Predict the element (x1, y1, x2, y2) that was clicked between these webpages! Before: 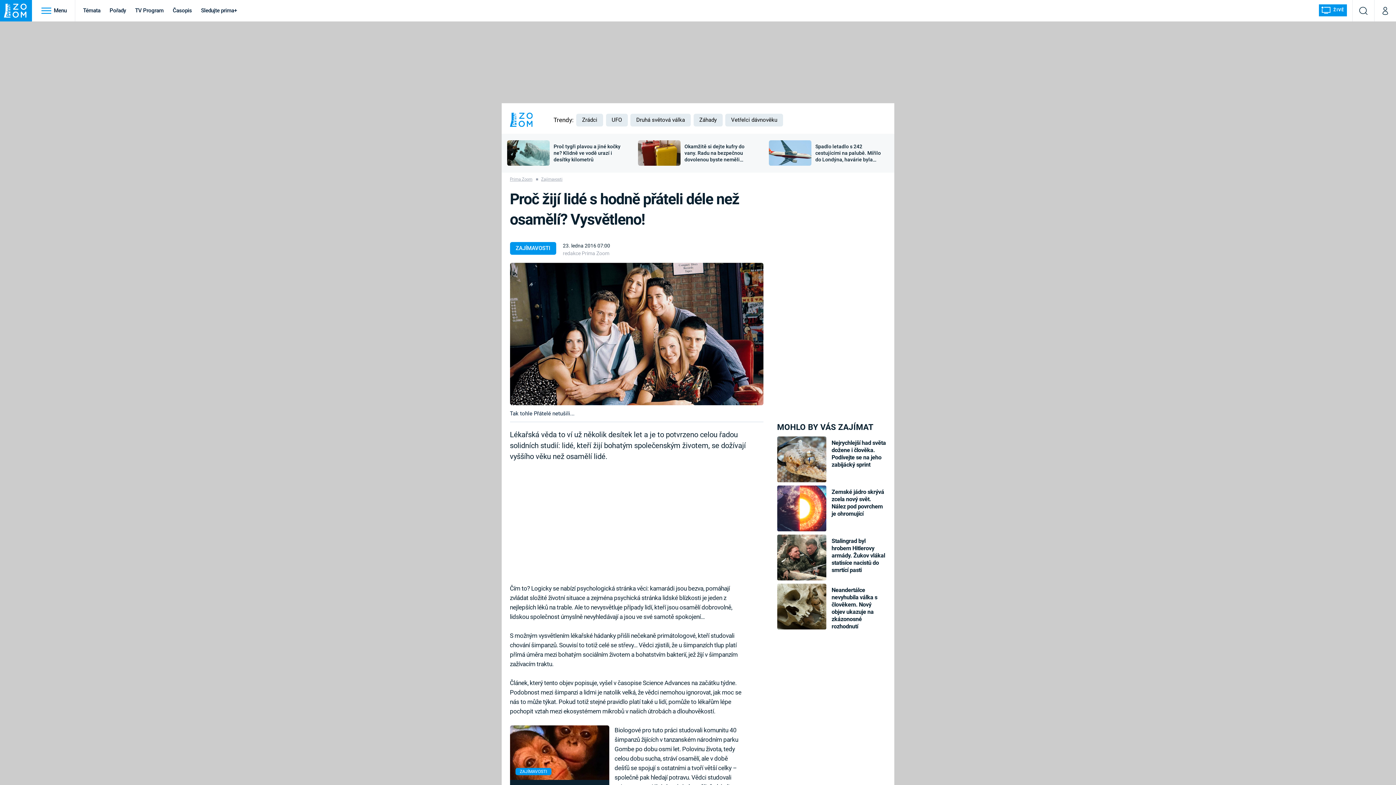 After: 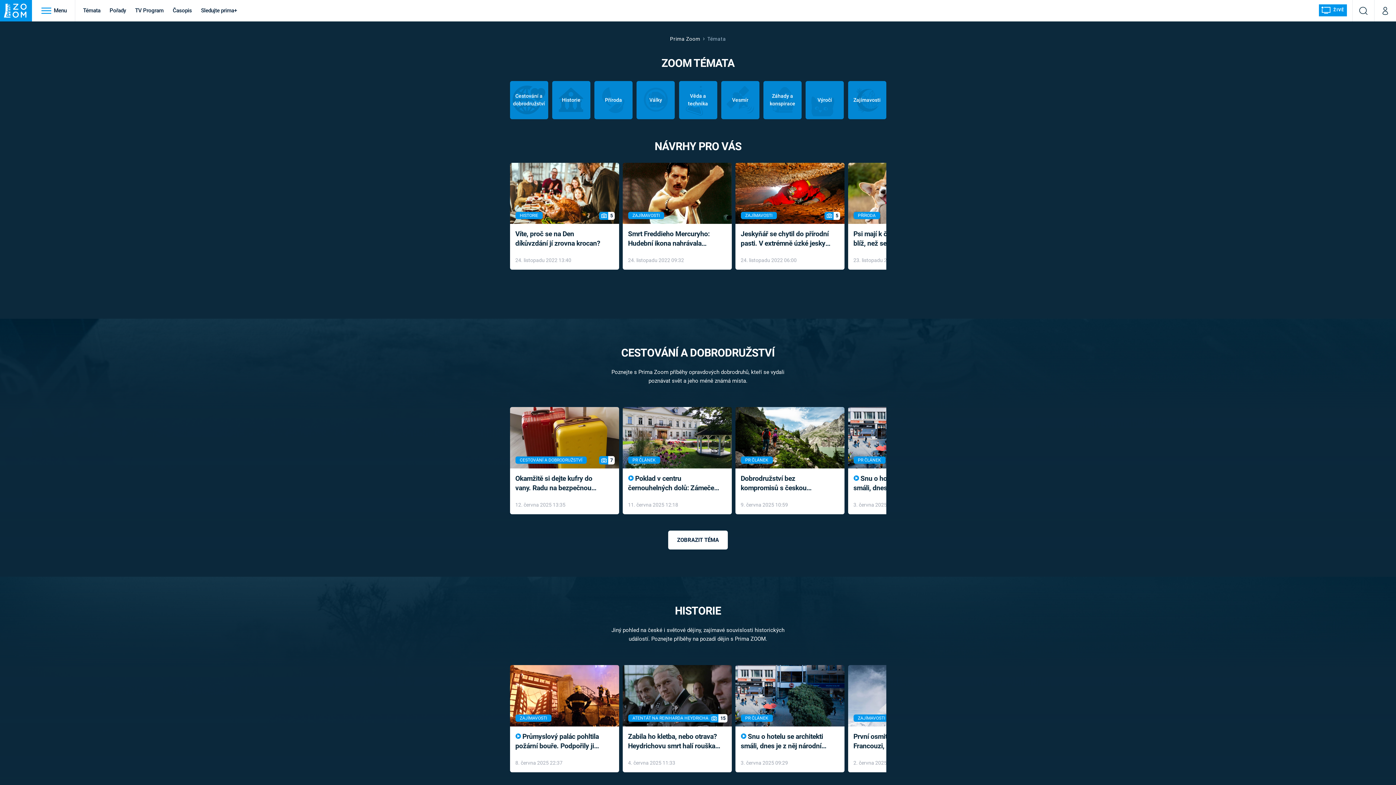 Action: label: Témata bbox: (79, 0, 104, 21)